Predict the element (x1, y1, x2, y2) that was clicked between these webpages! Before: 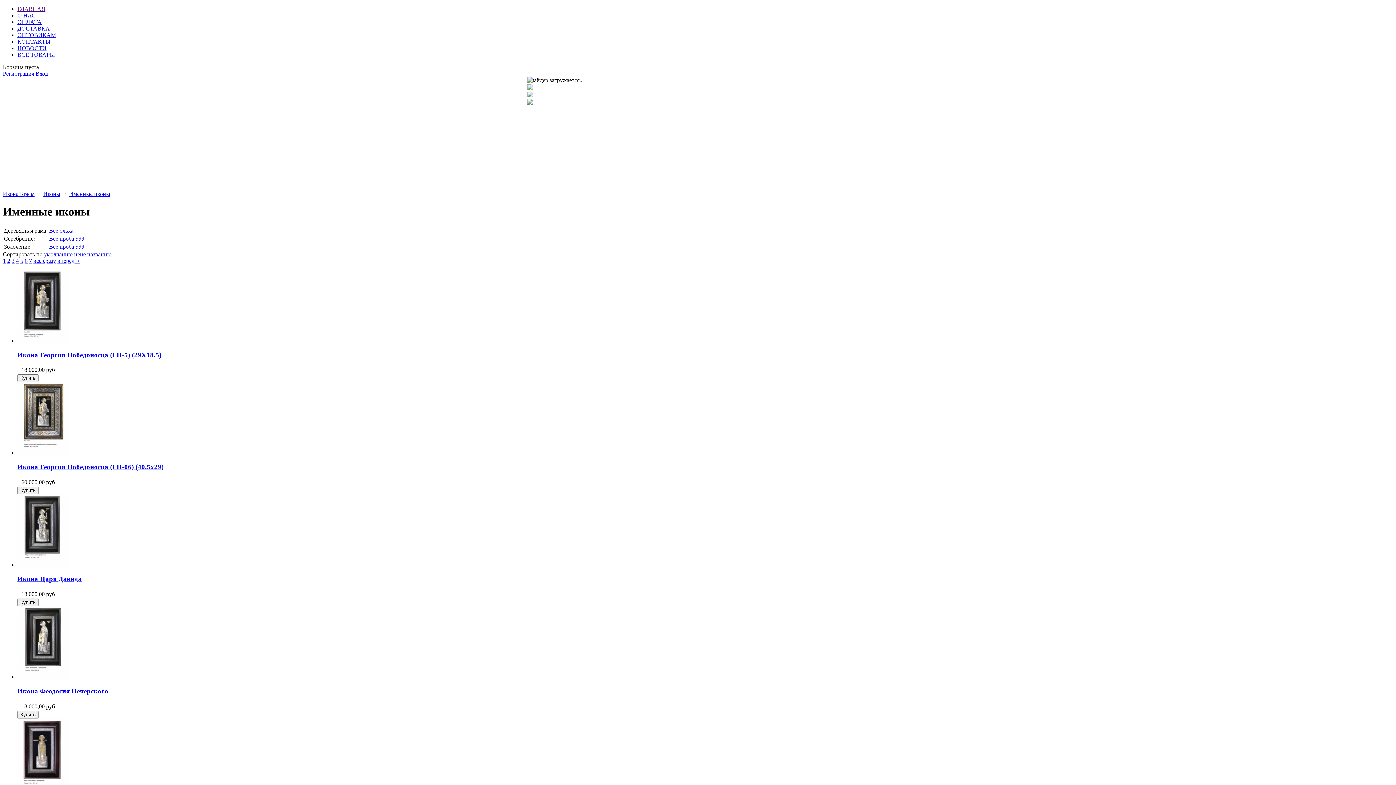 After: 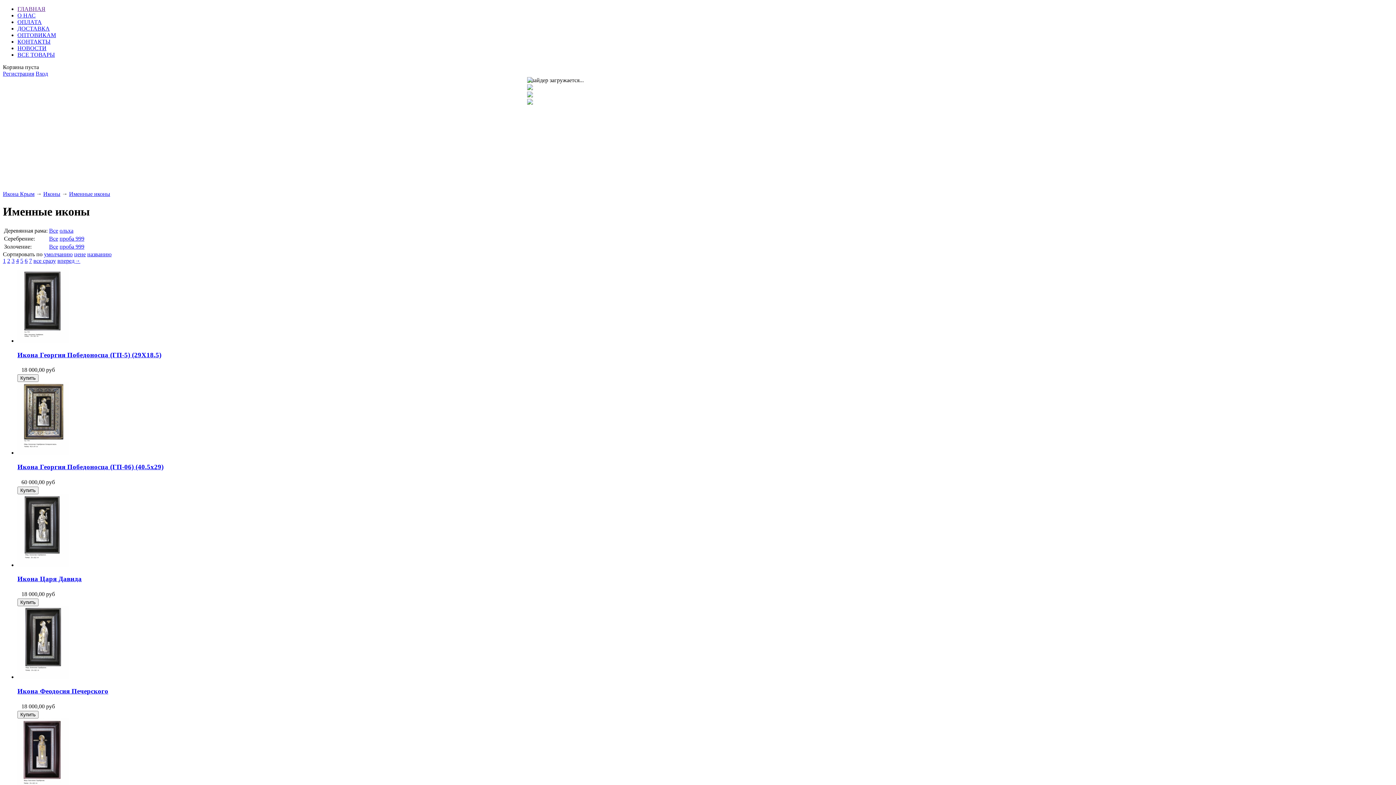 Action: bbox: (49, 227, 58, 233) label: Все